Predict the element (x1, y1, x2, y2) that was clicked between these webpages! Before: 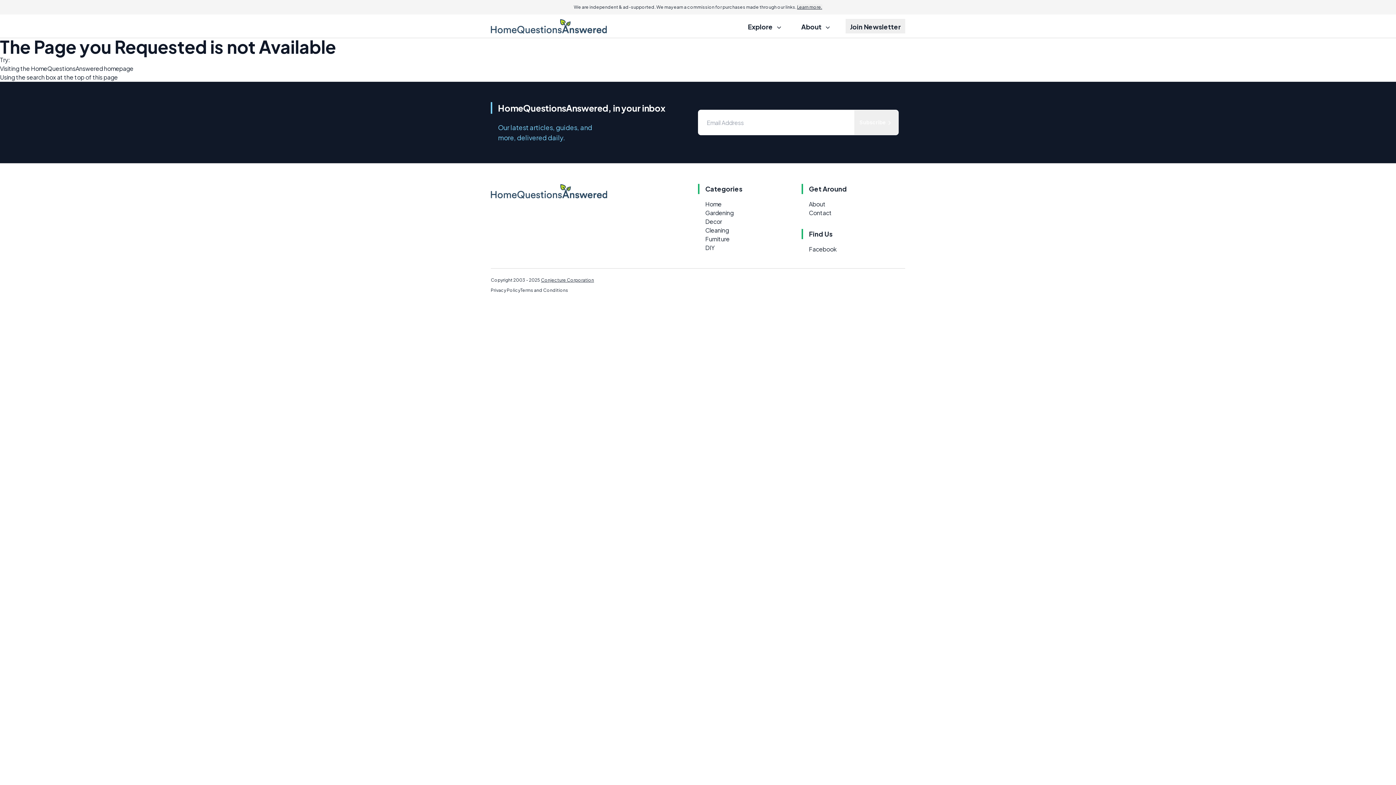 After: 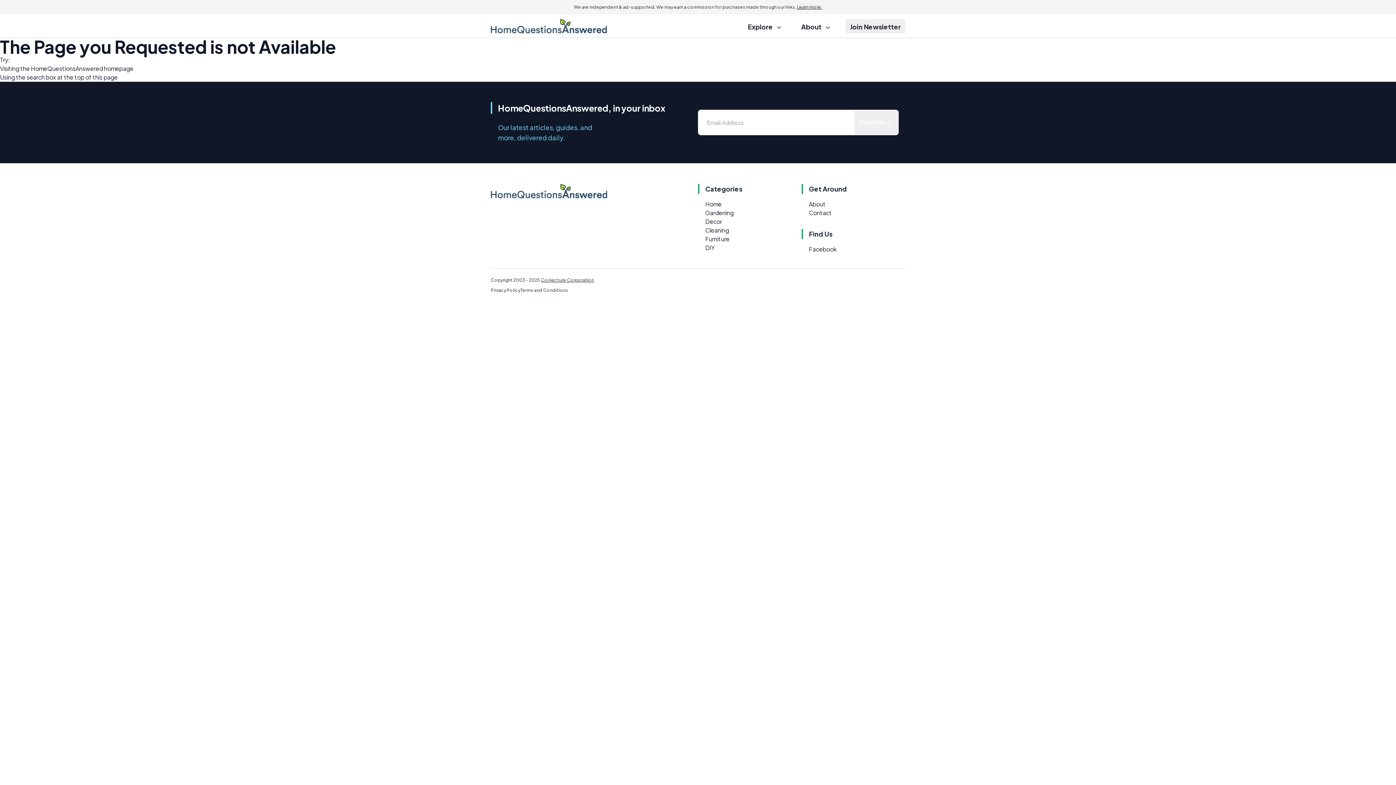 Action: label: Cleaning bbox: (705, 226, 729, 234)